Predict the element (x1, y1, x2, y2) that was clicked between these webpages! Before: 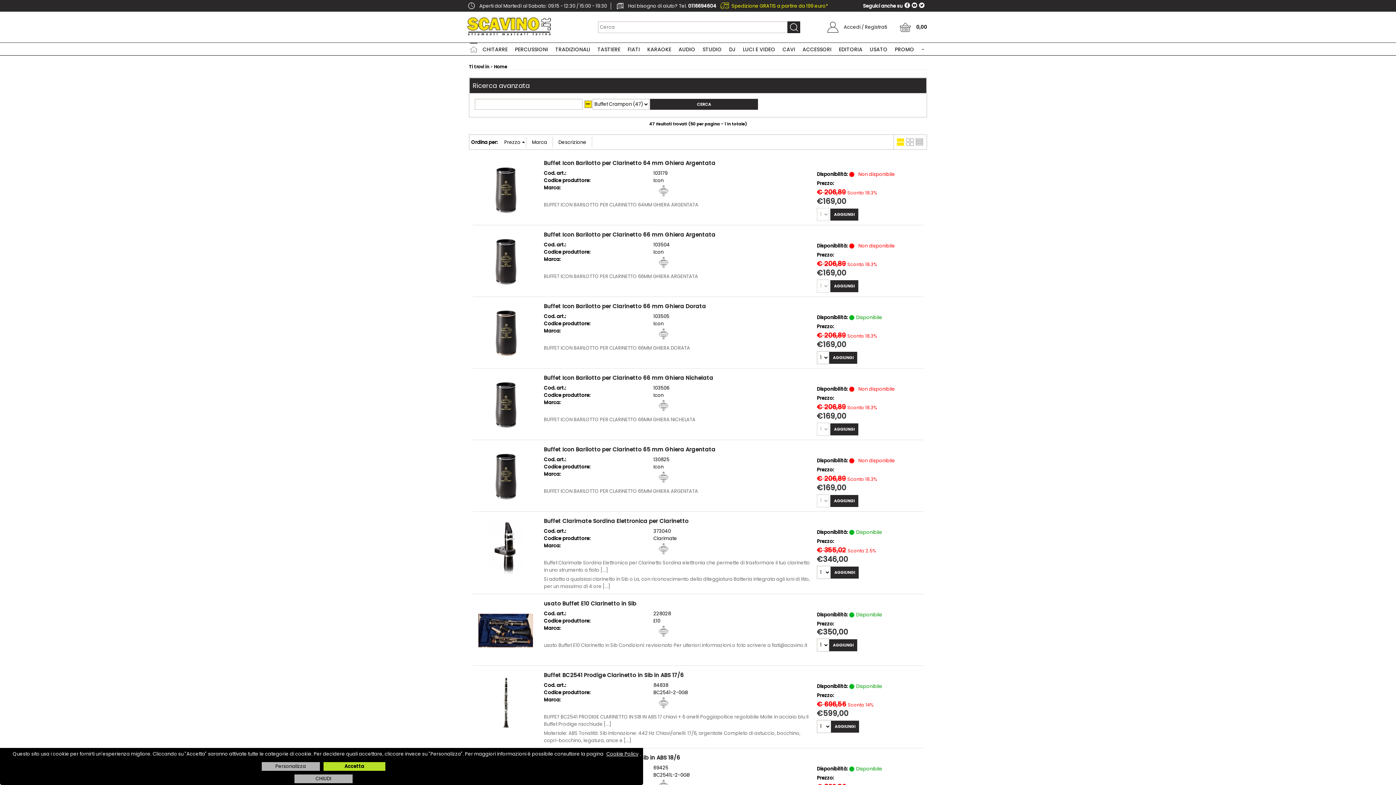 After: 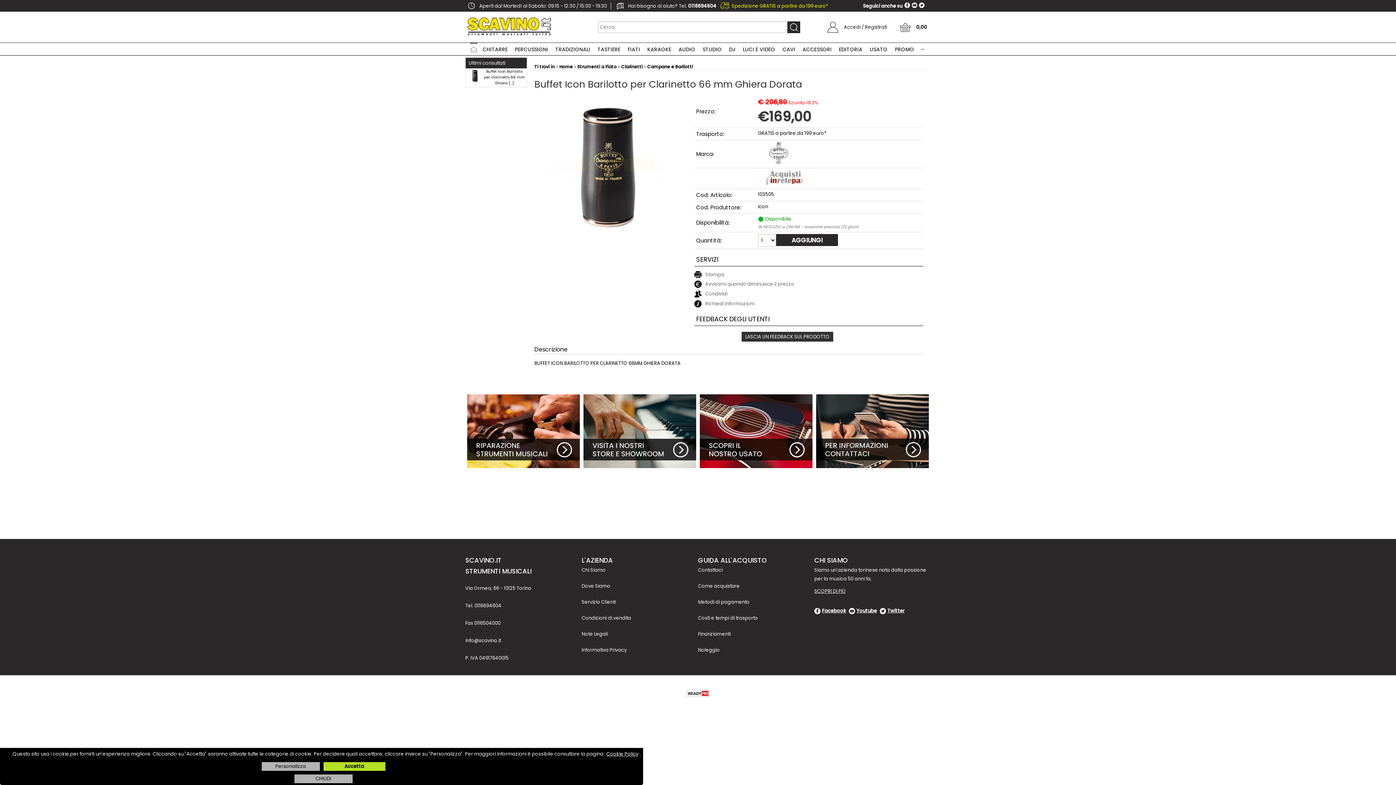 Action: bbox: (544, 302, 706, 310) label: Buffet Icon Barilotto per Clarinetto 66 mm Ghiera Dorata